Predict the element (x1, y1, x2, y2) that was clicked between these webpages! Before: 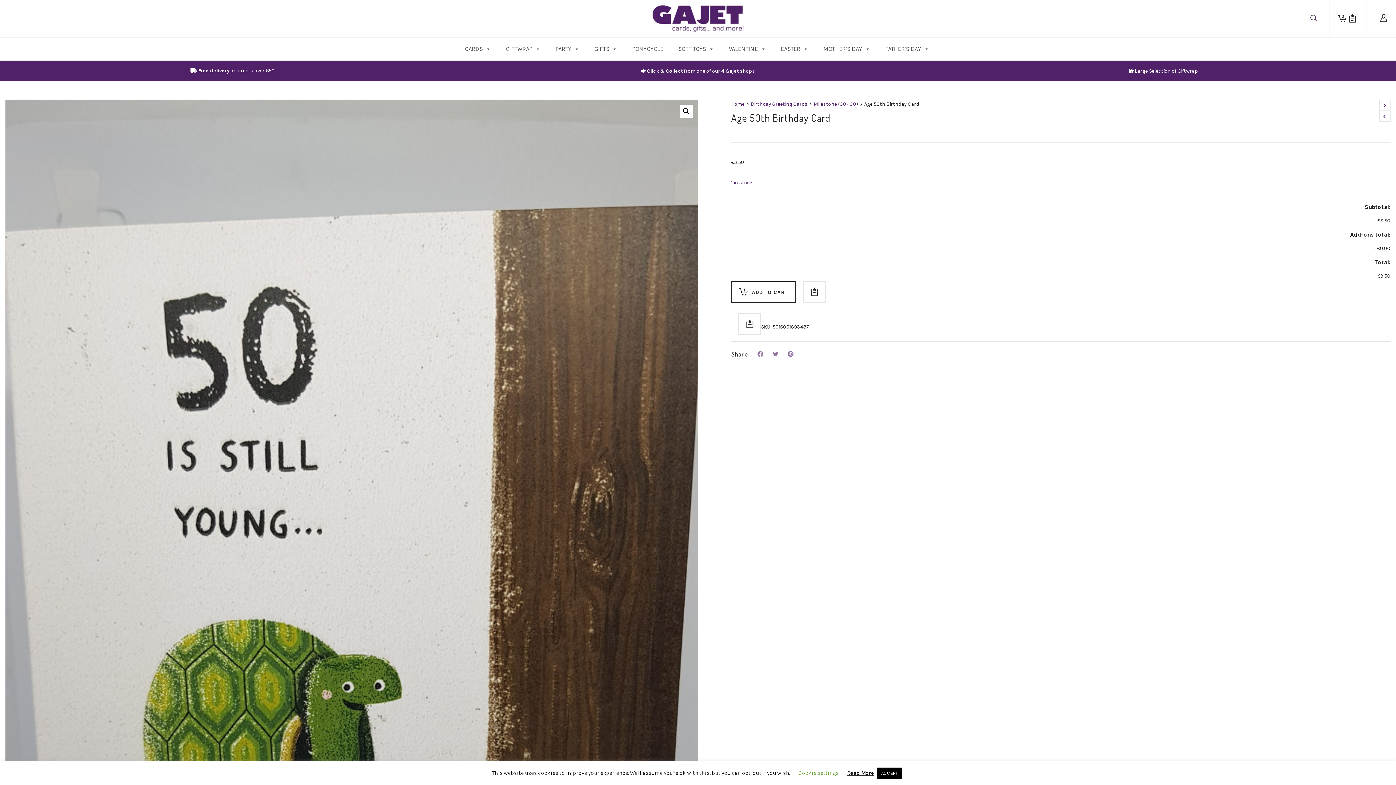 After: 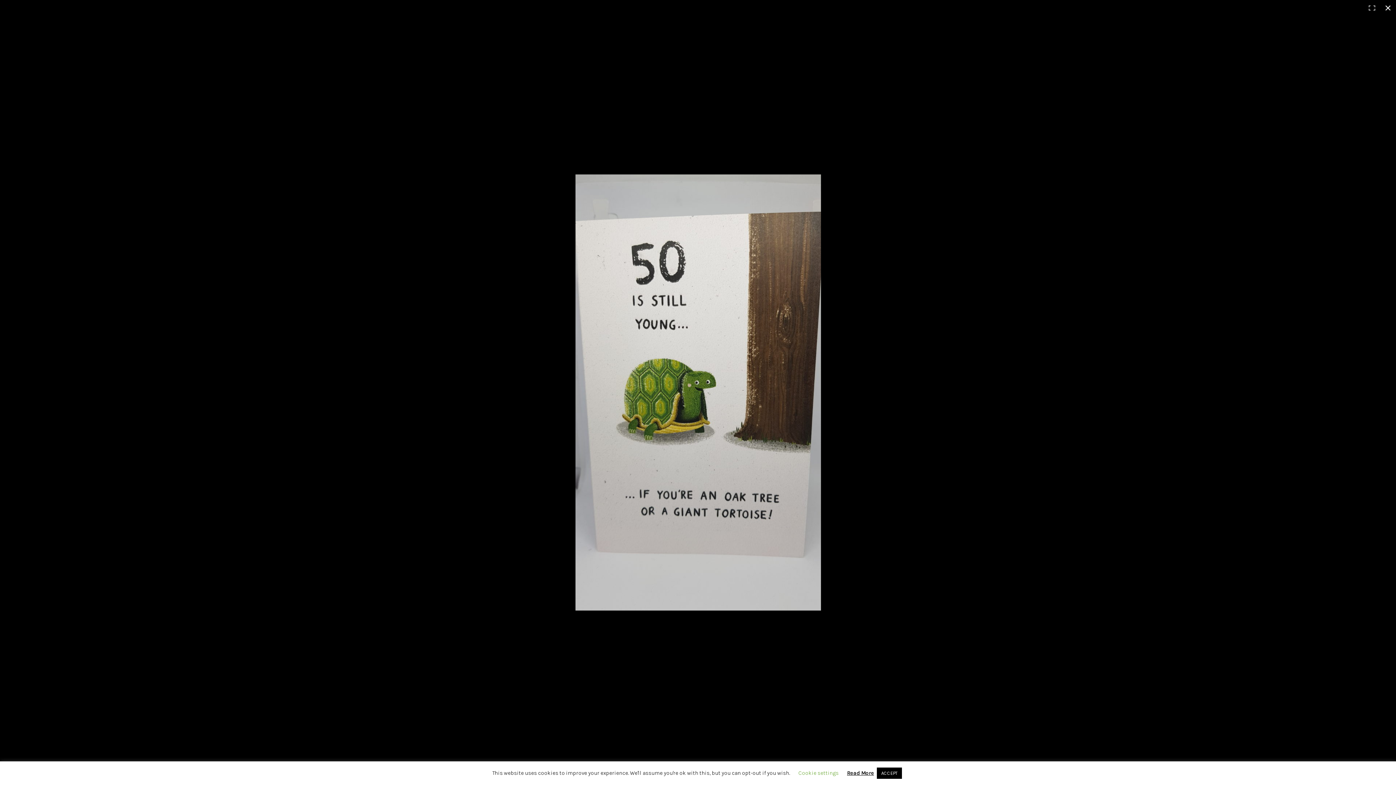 Action: label: View full-screen image gallery bbox: (680, 104, 693, 117)